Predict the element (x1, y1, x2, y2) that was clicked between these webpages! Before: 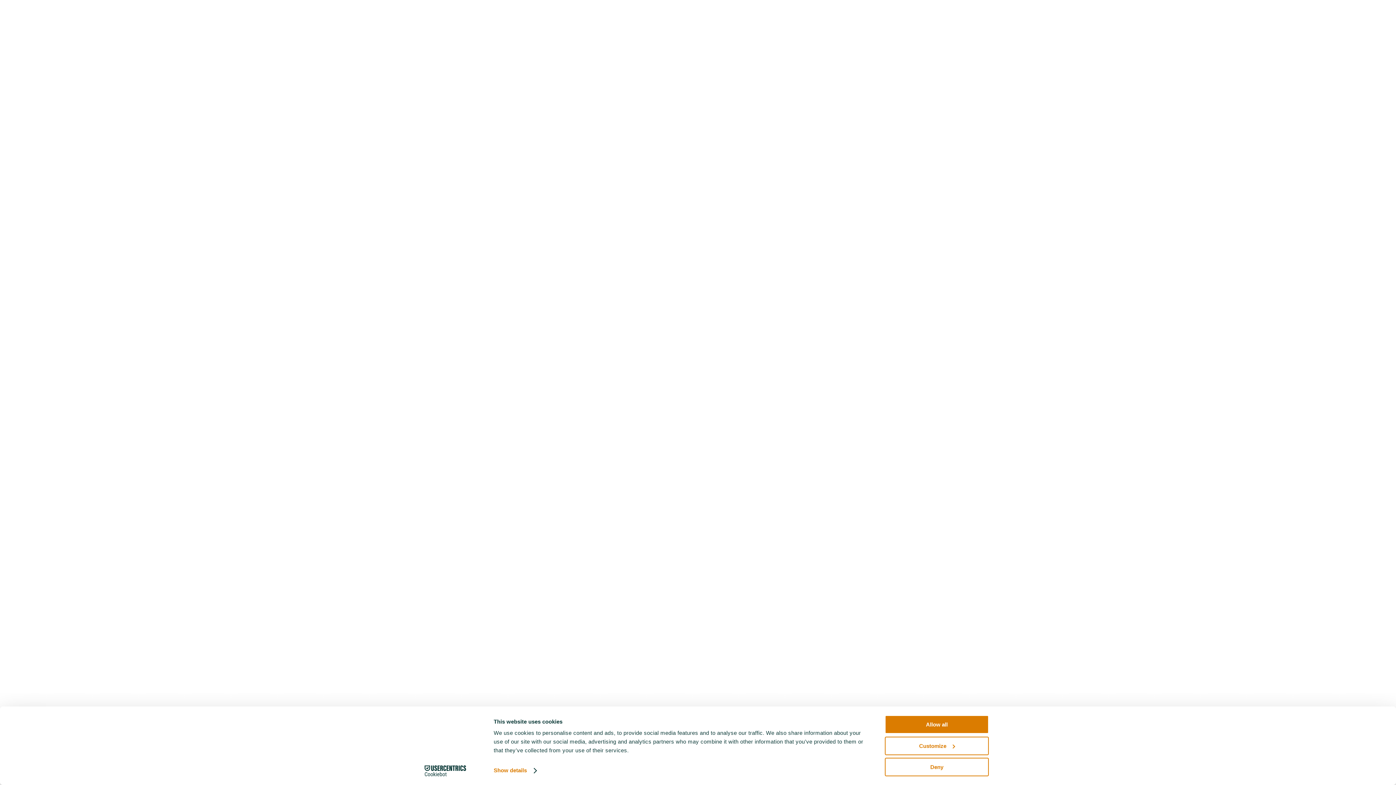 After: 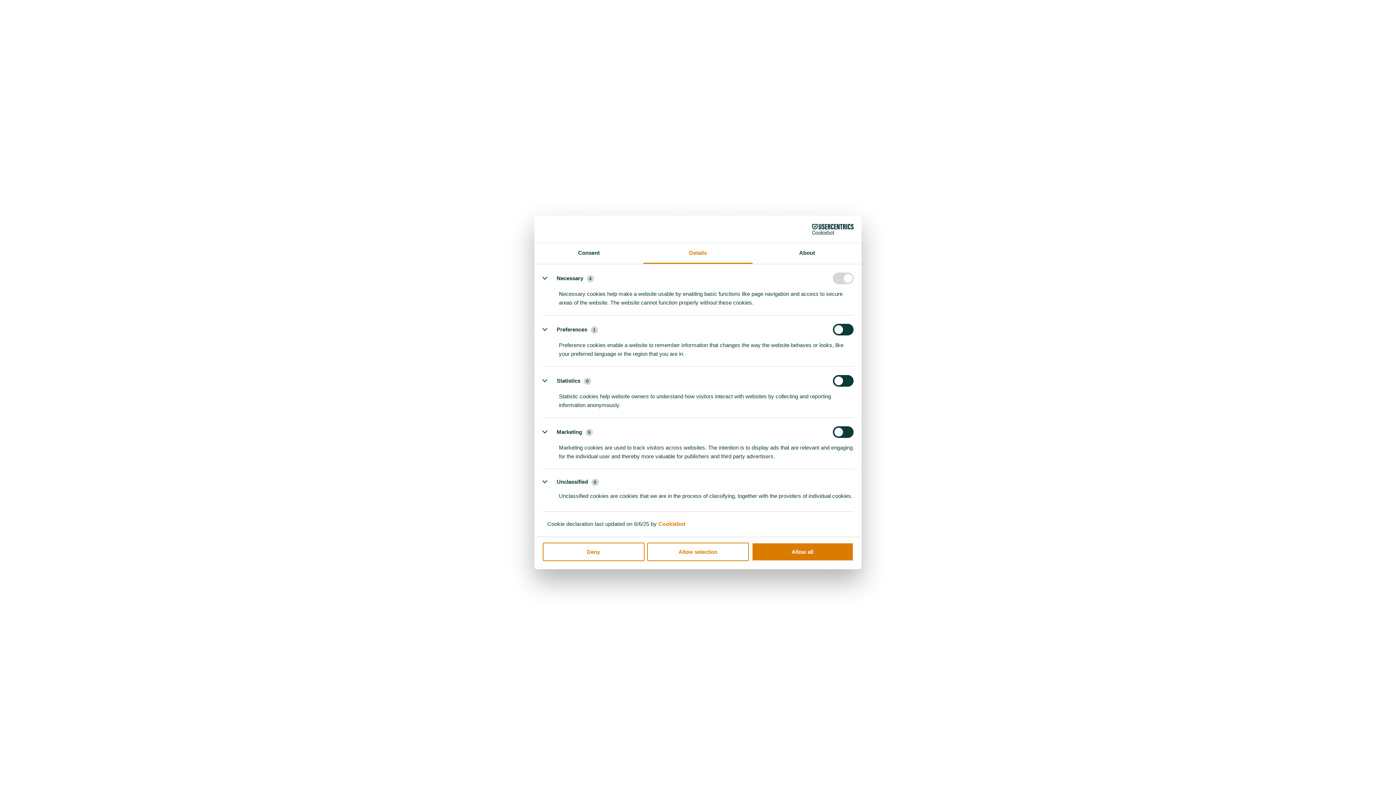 Action: bbox: (493, 765, 536, 776) label: Show details